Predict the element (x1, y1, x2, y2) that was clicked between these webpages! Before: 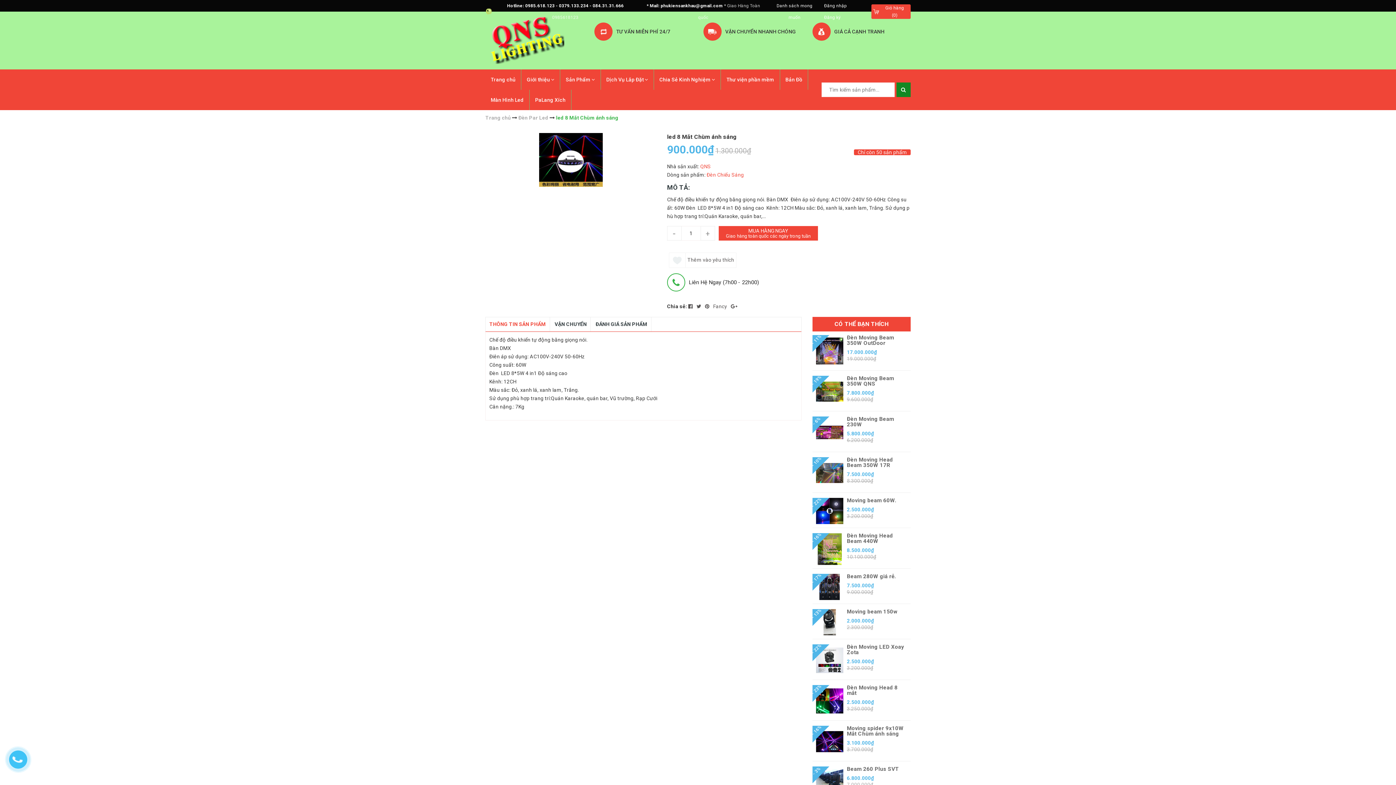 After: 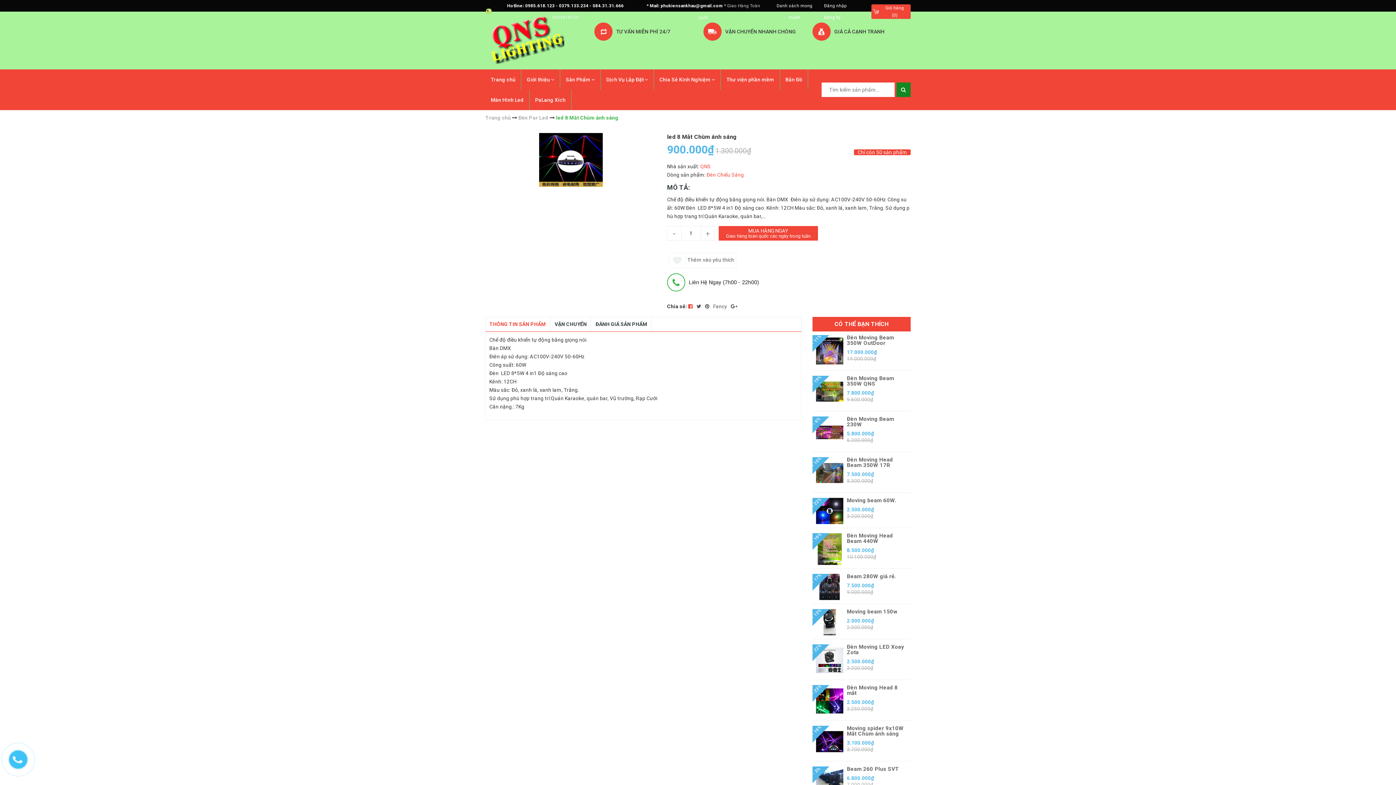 Action: label:   bbox: (688, 303, 694, 309)